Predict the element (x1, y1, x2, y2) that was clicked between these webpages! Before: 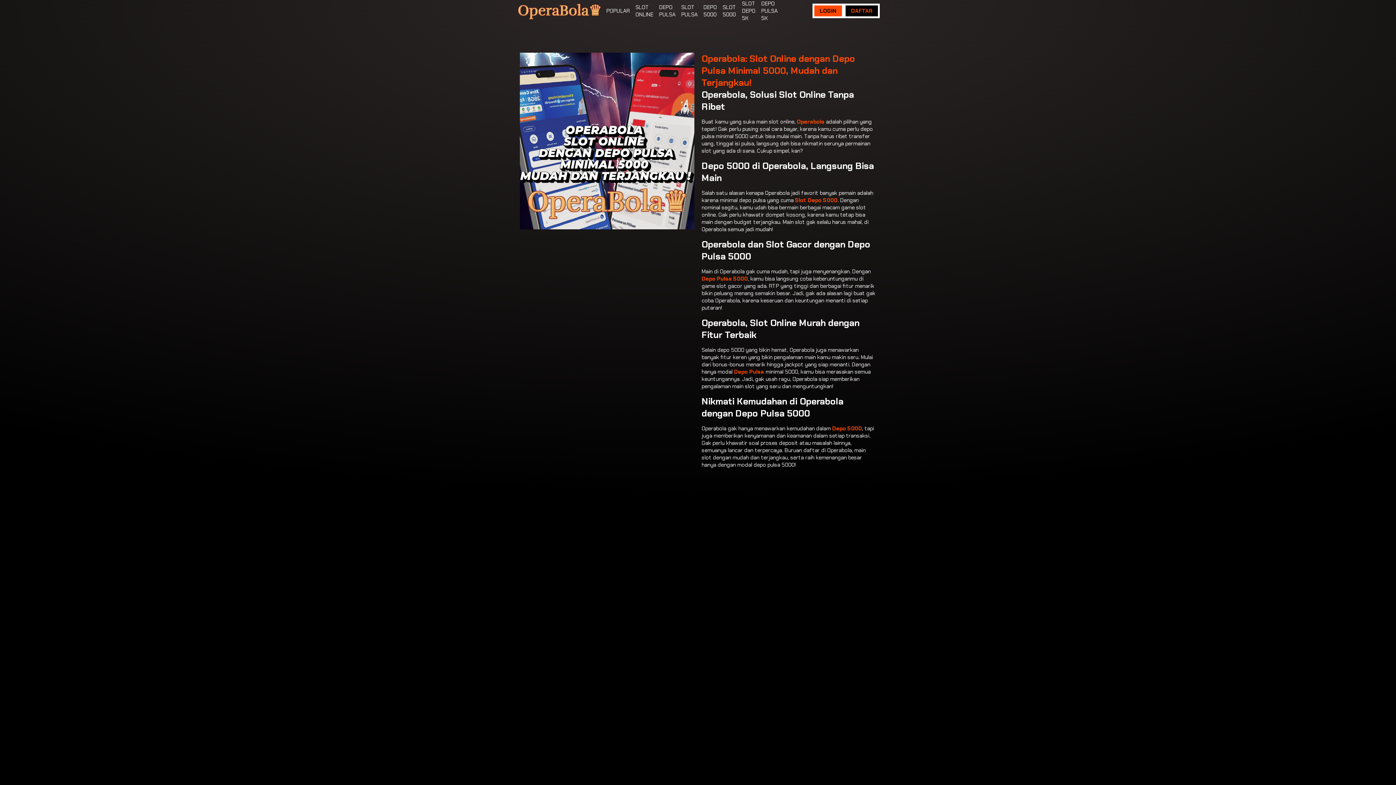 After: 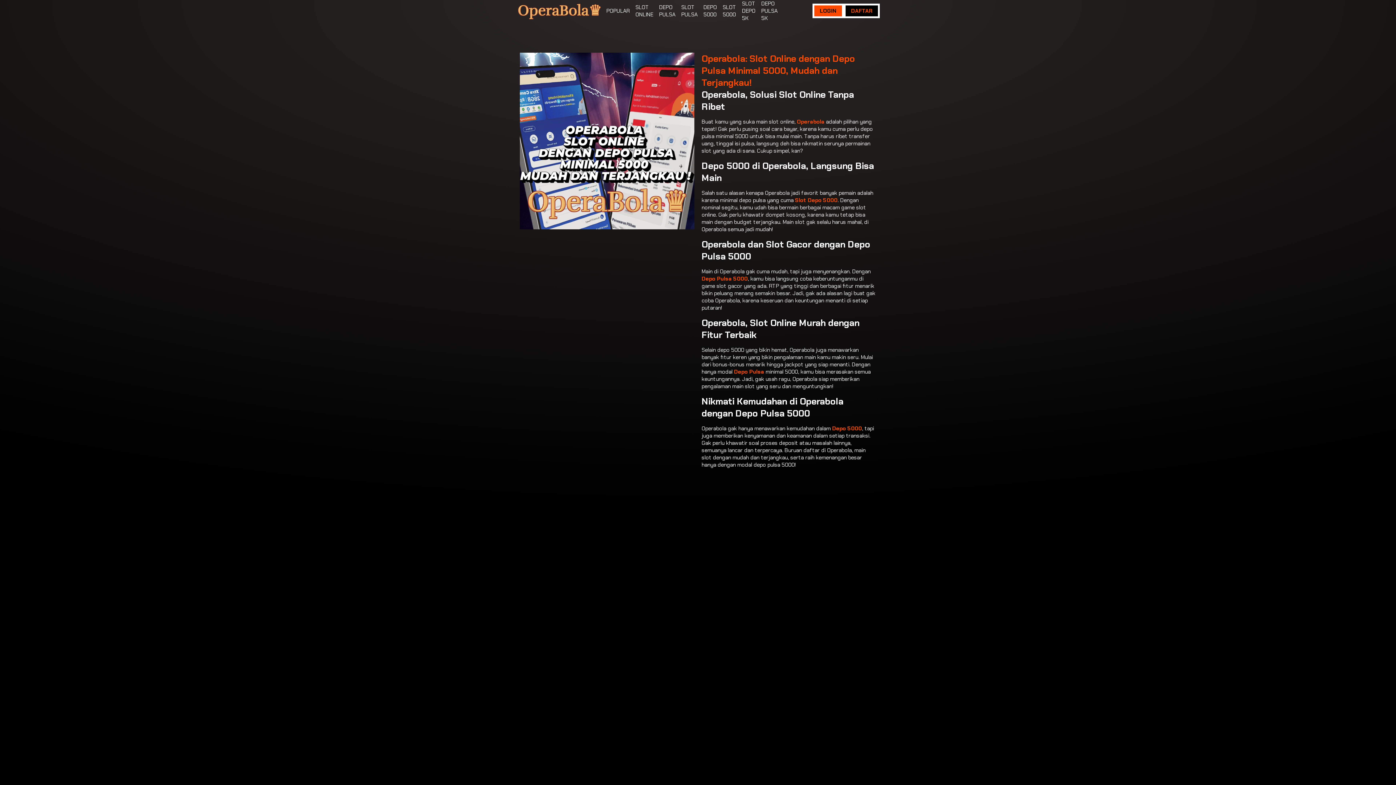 Action: bbox: (681, 3, 697, 18) label: SLOT PULSA